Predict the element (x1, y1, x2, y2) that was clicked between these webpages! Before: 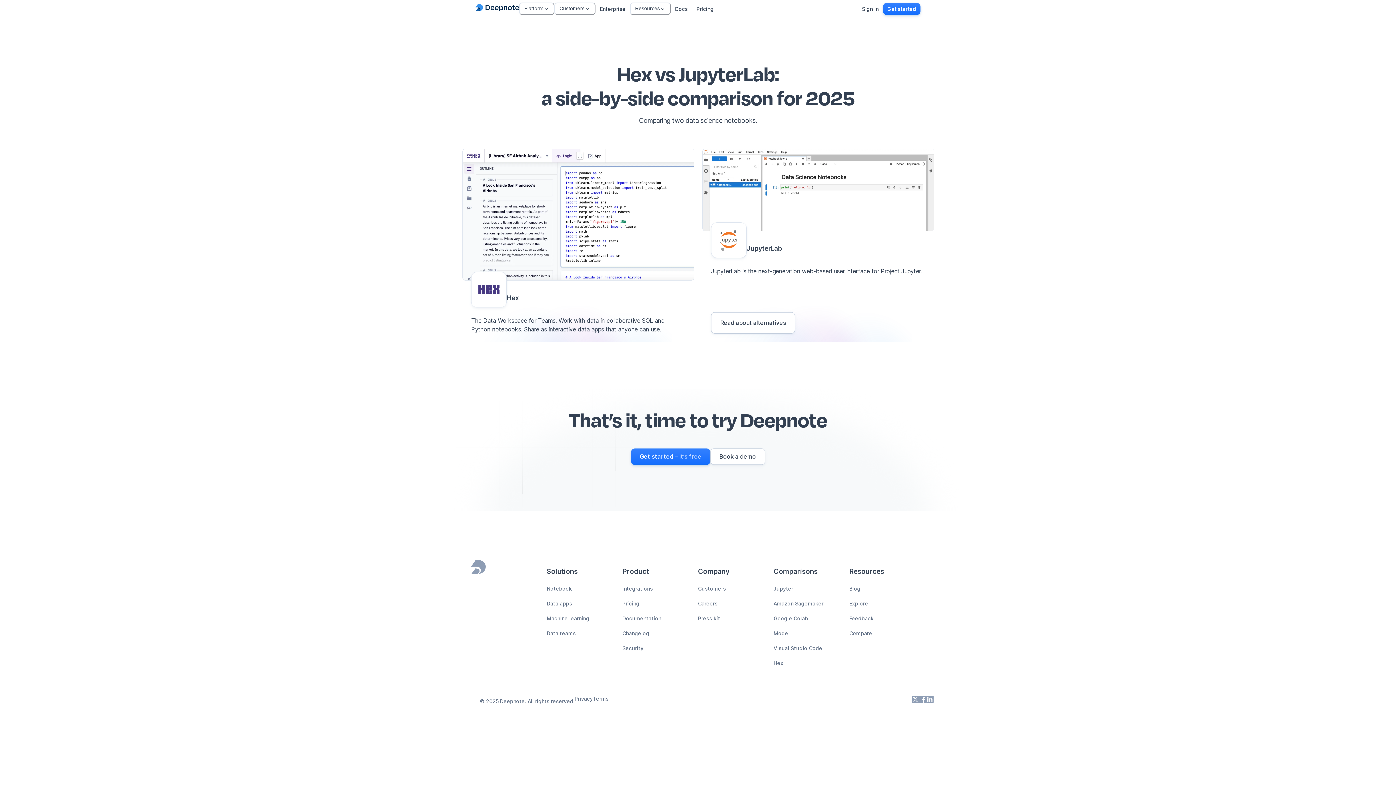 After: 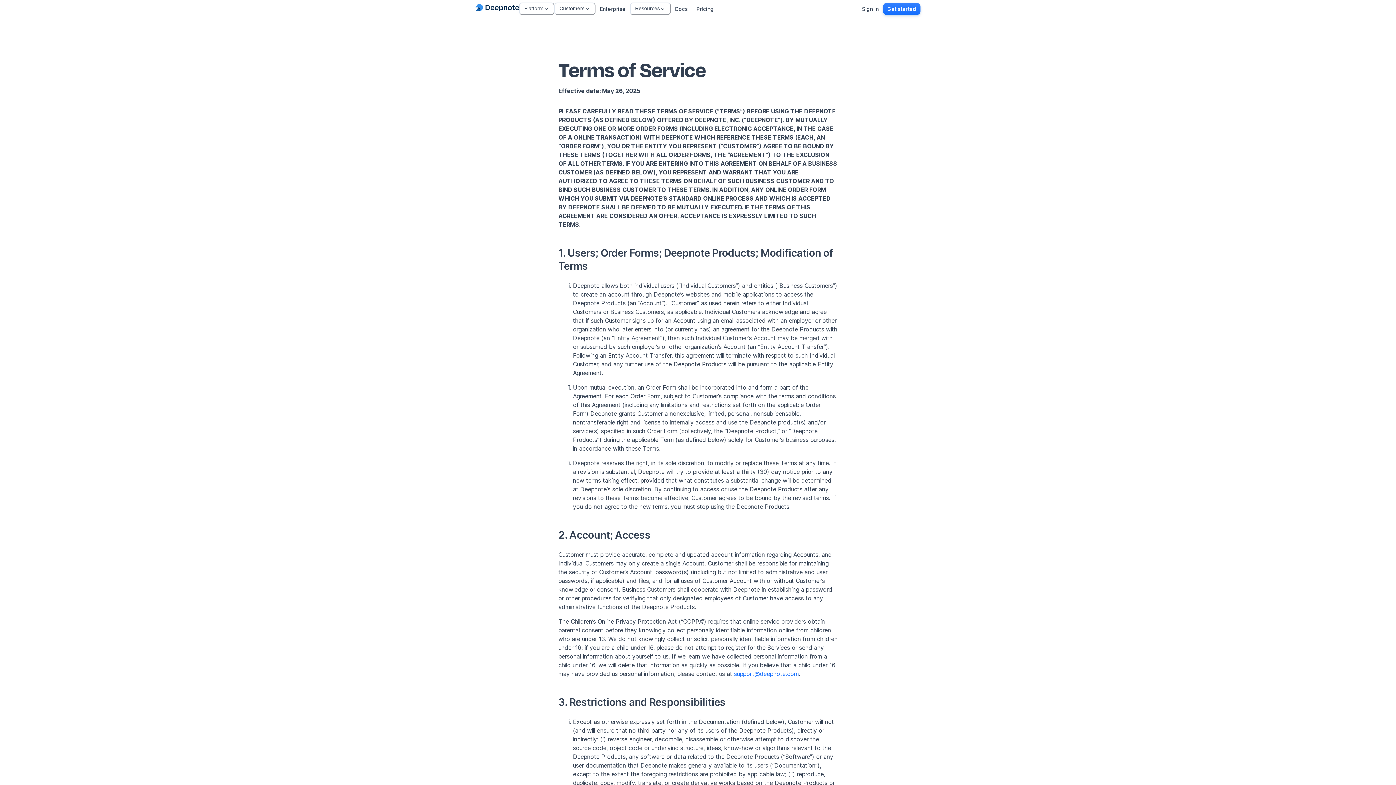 Action: label: Terms bbox: (592, 696, 608, 702)